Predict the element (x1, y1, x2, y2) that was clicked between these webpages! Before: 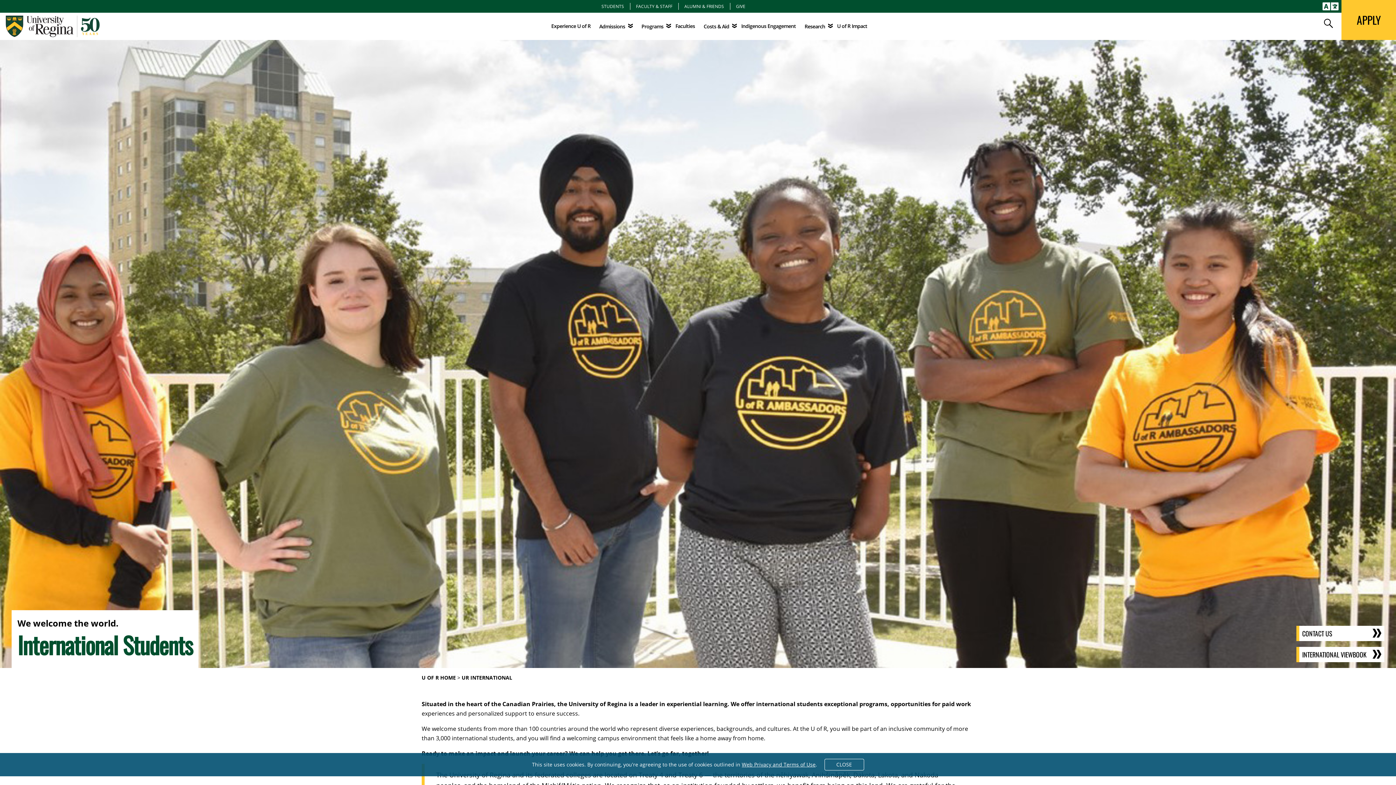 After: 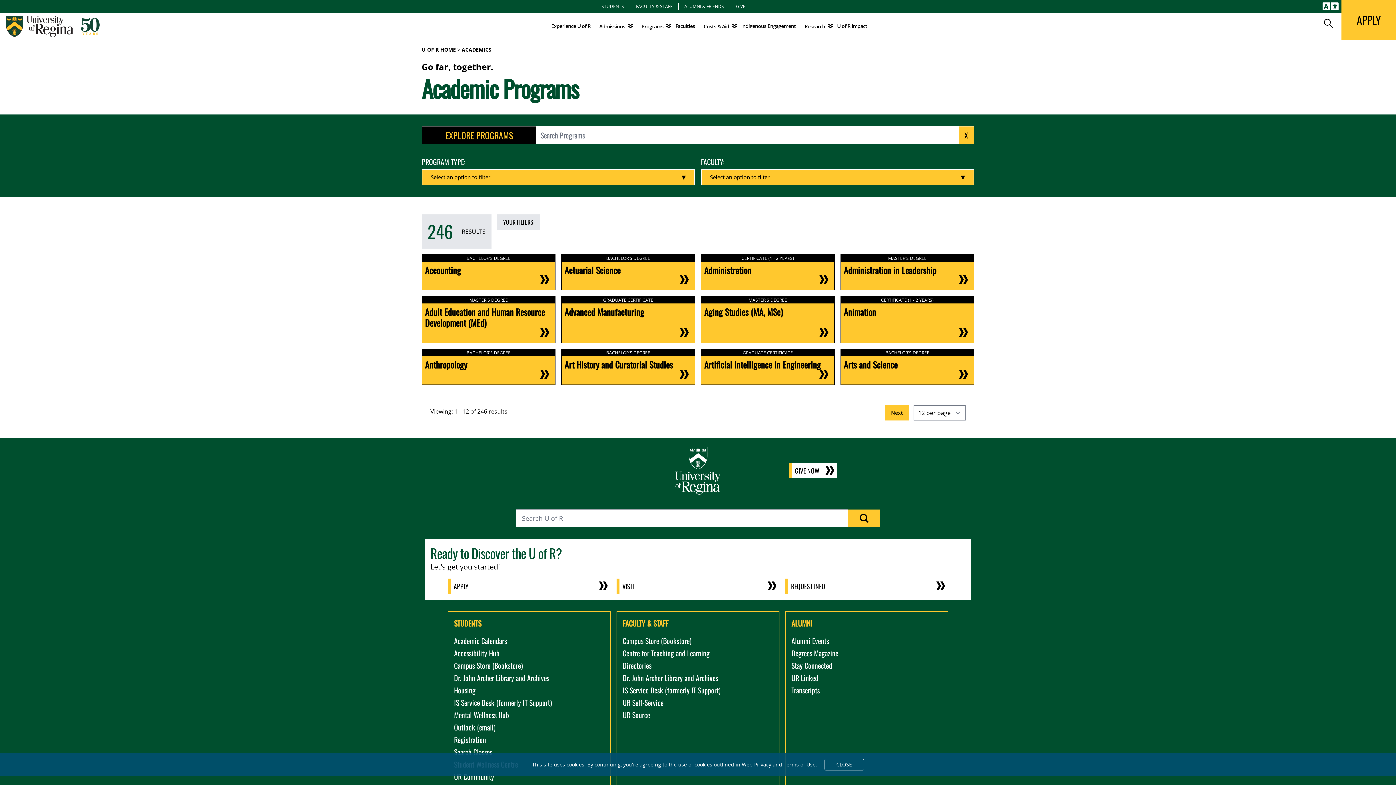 Action: label: Programs bbox: (641, 22, 671, 30)